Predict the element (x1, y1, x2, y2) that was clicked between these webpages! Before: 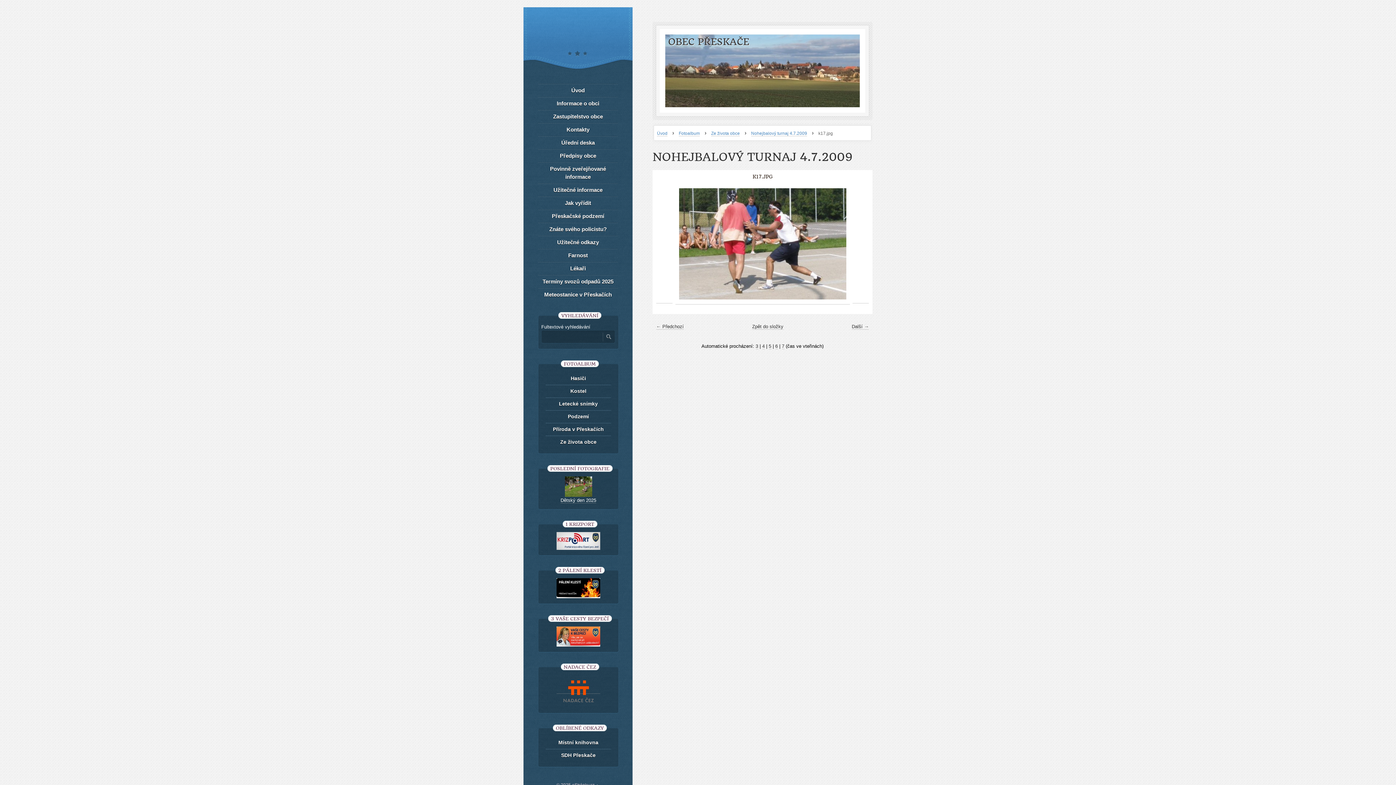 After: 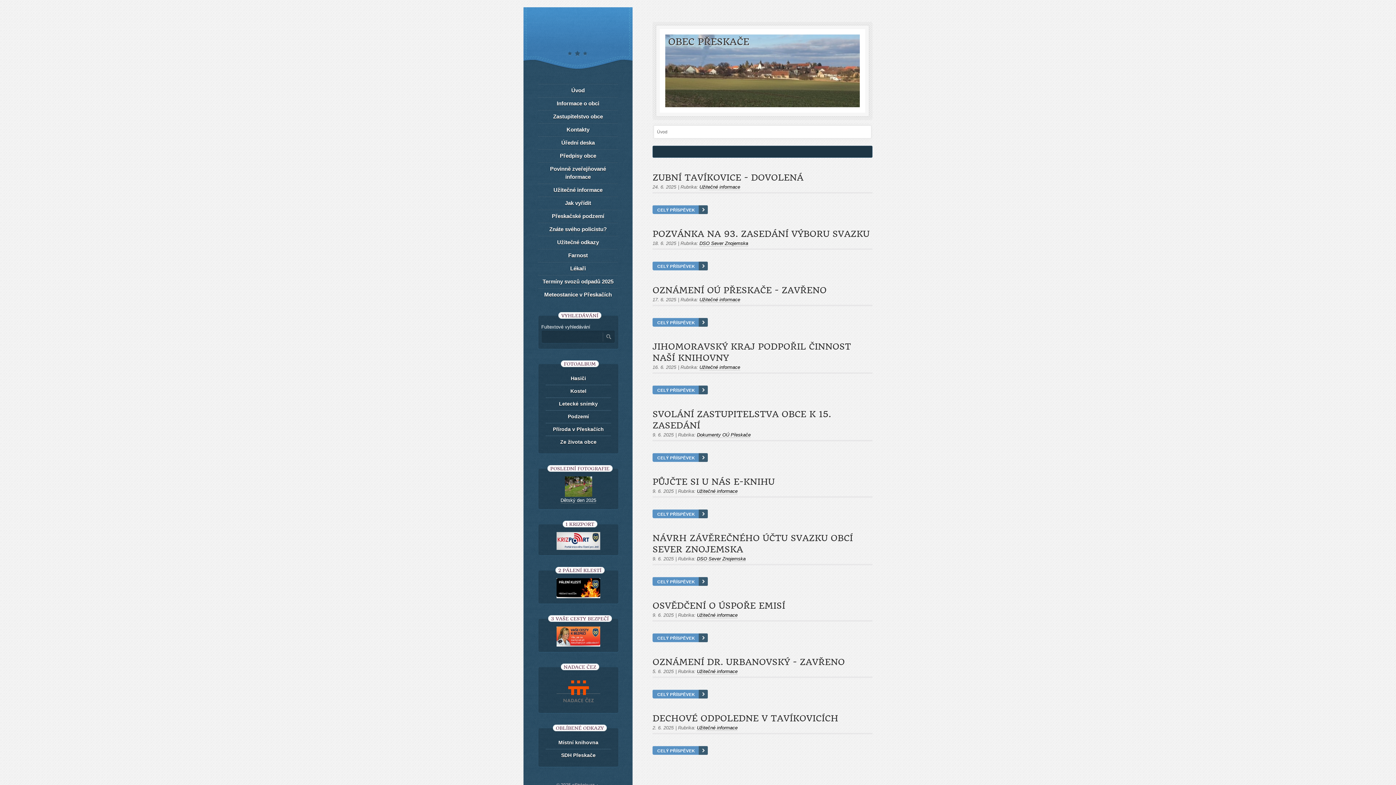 Action: bbox: (657, 130, 667, 136) label: Úvod